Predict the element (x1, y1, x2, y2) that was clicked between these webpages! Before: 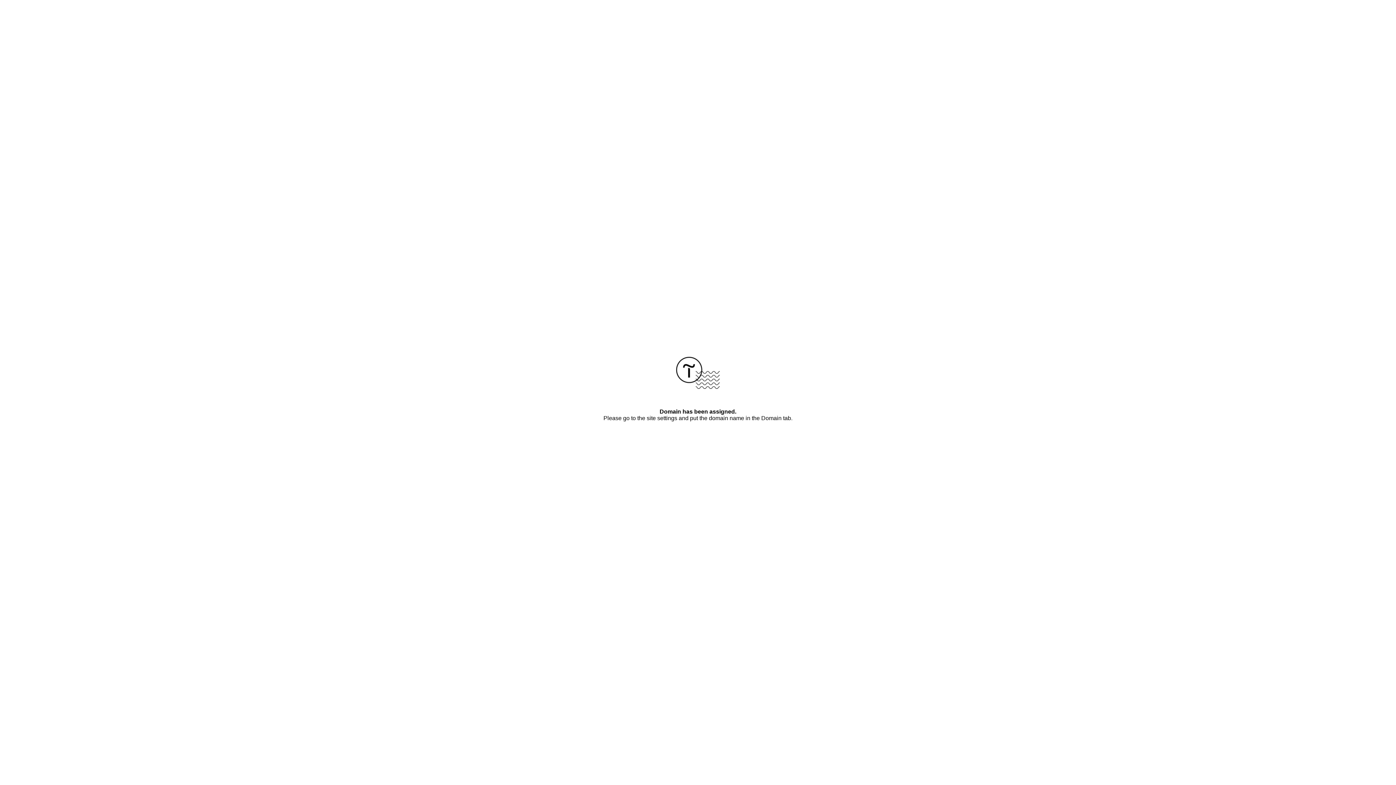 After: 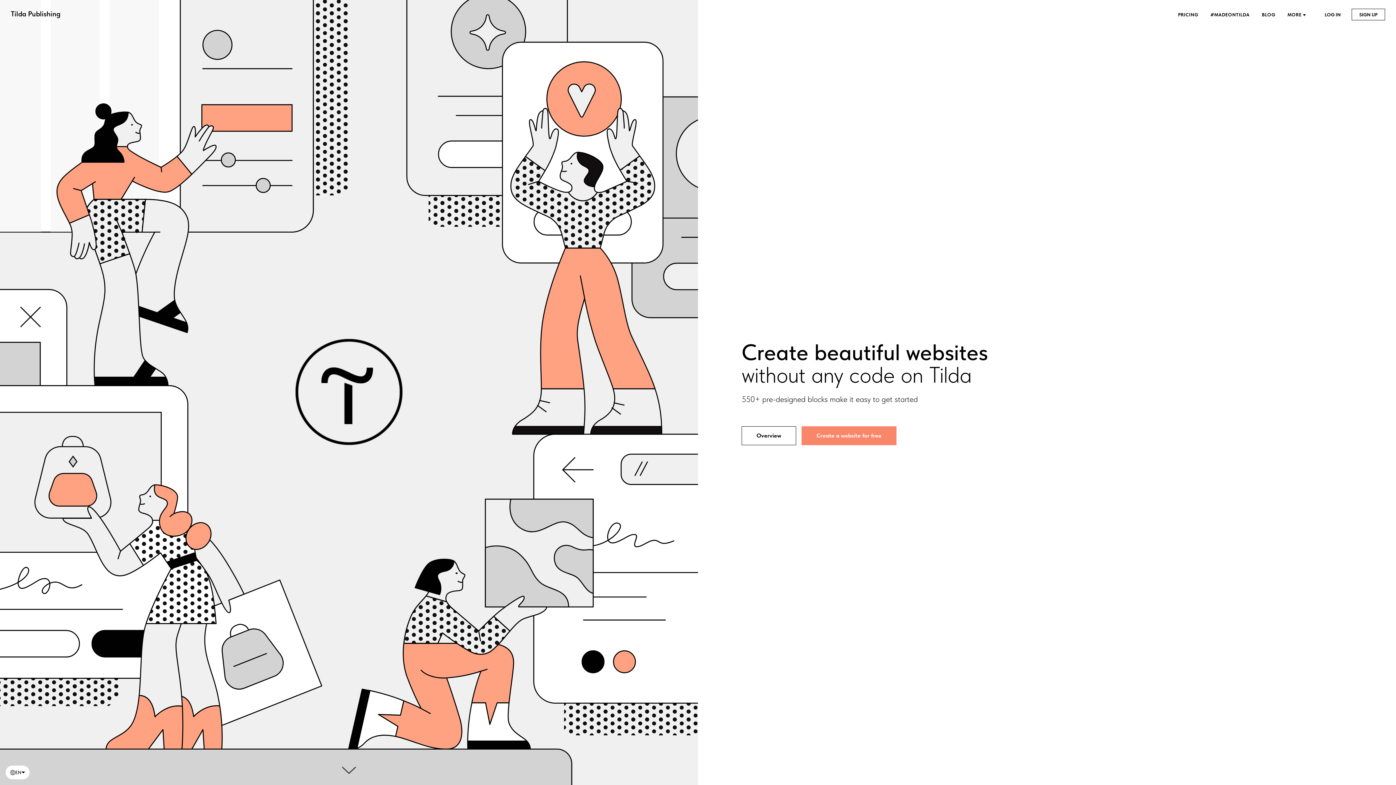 Action: bbox: (676, 384, 720, 390)